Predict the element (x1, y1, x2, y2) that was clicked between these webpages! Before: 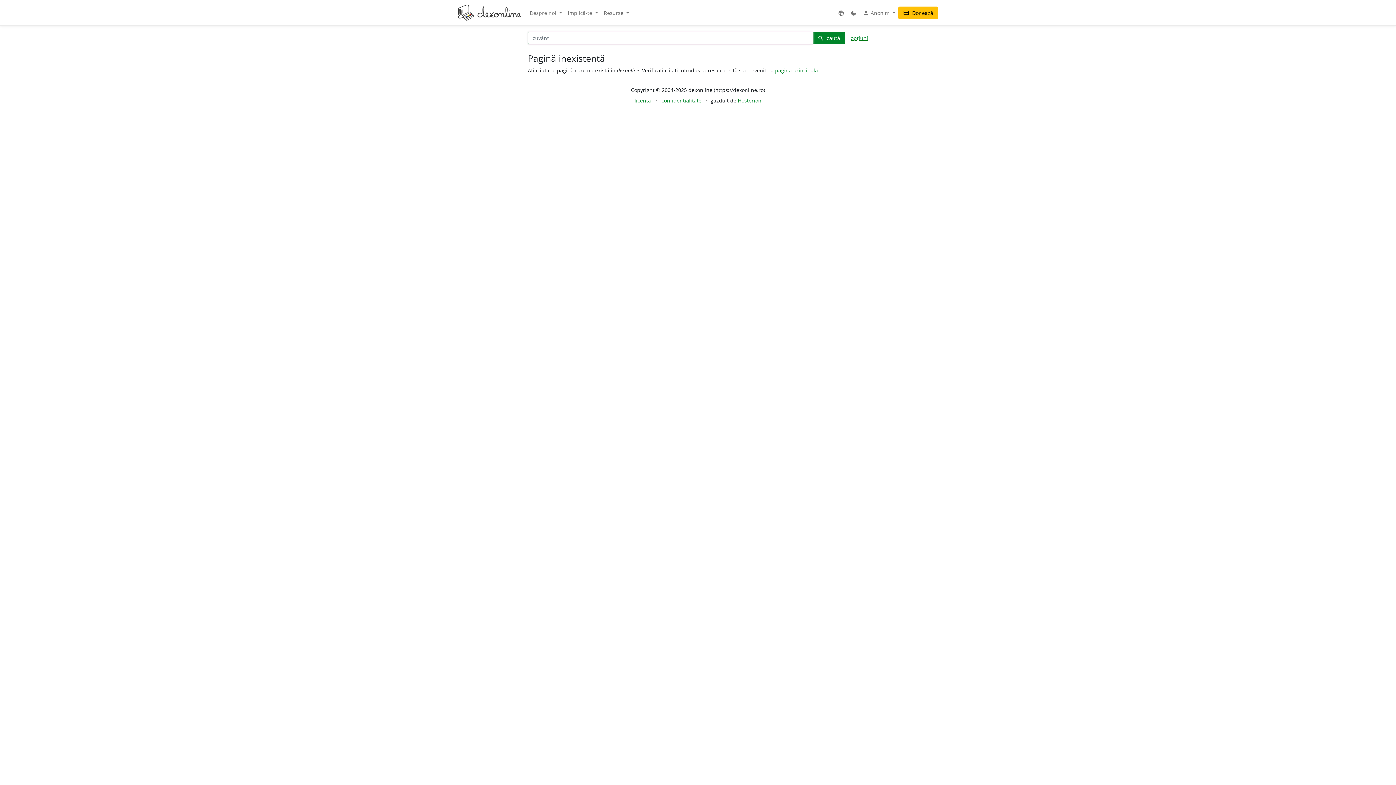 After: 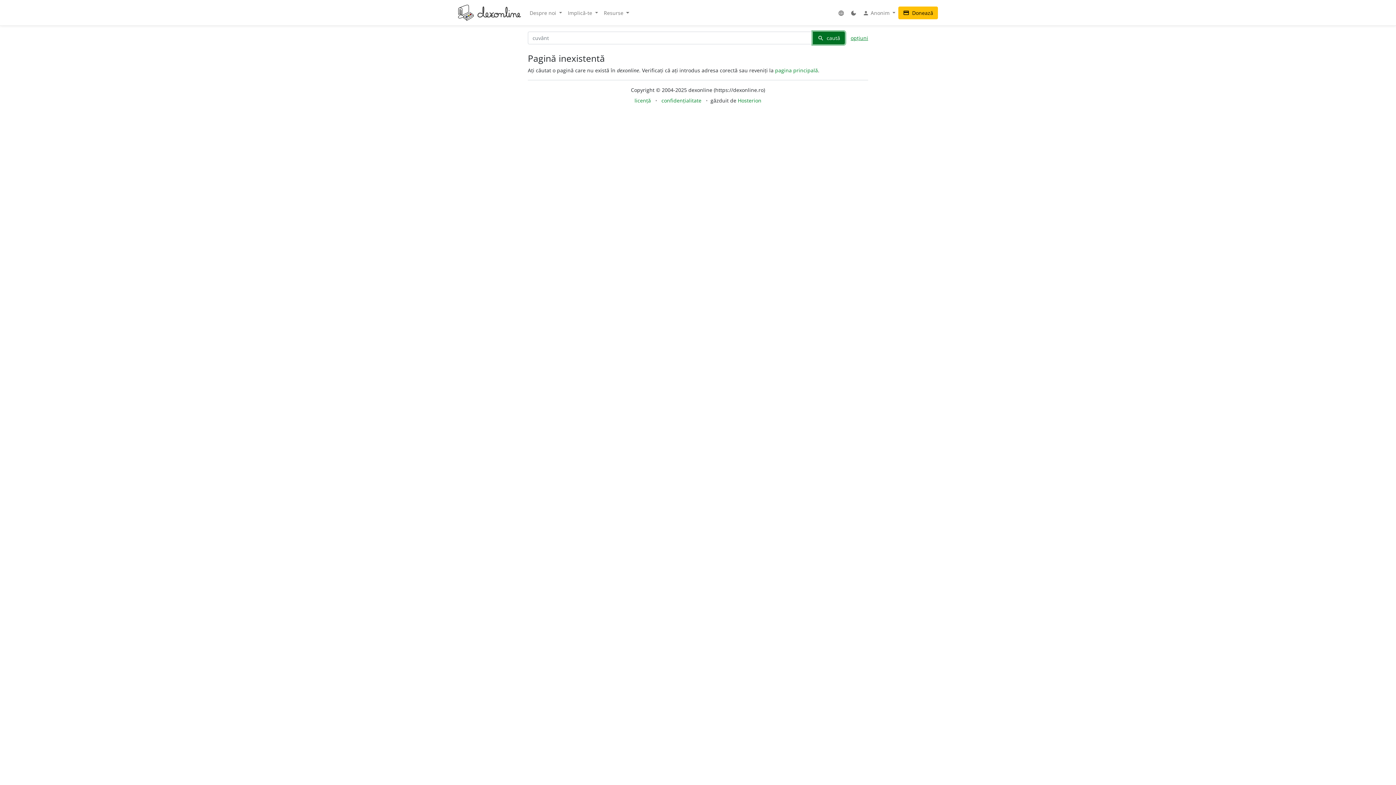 Action: label: search caută bbox: (813, 31, 845, 44)